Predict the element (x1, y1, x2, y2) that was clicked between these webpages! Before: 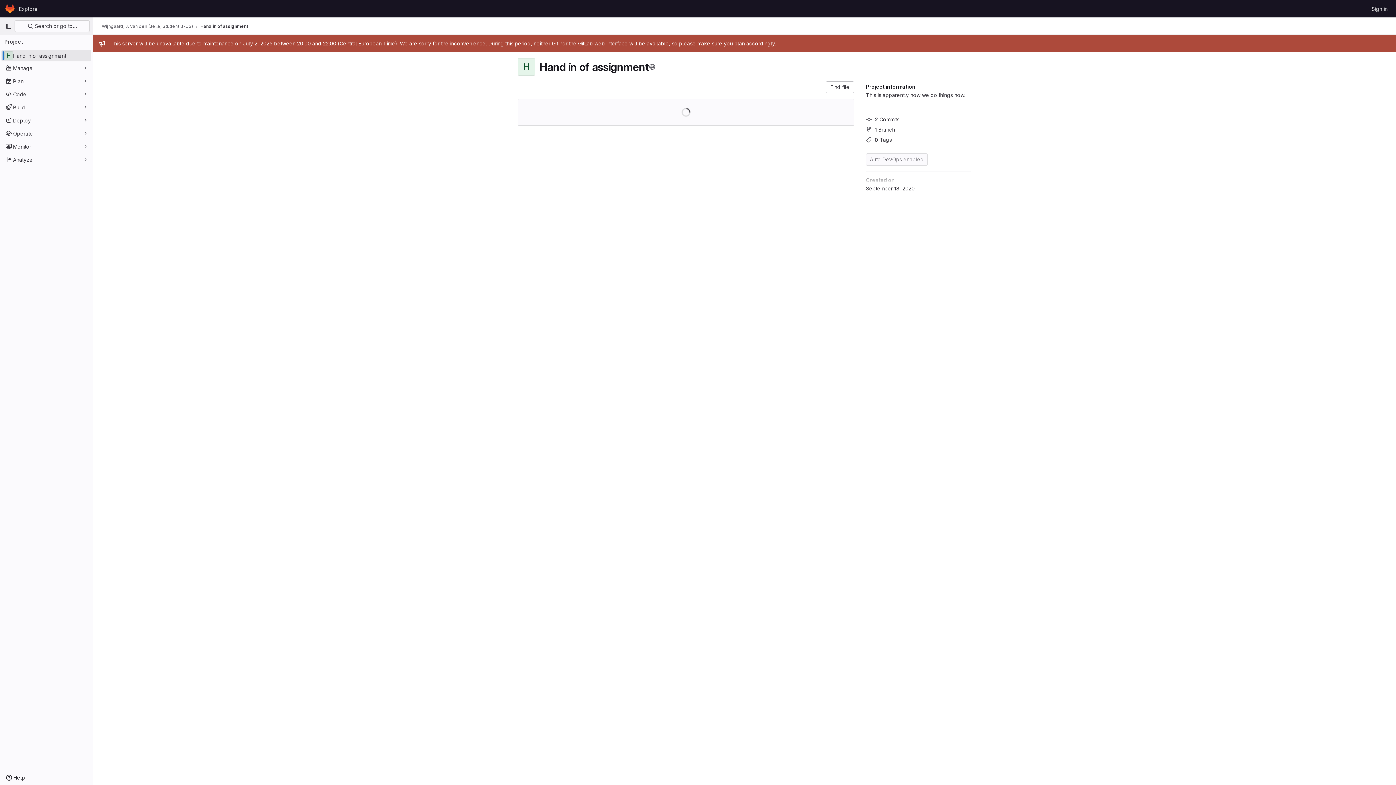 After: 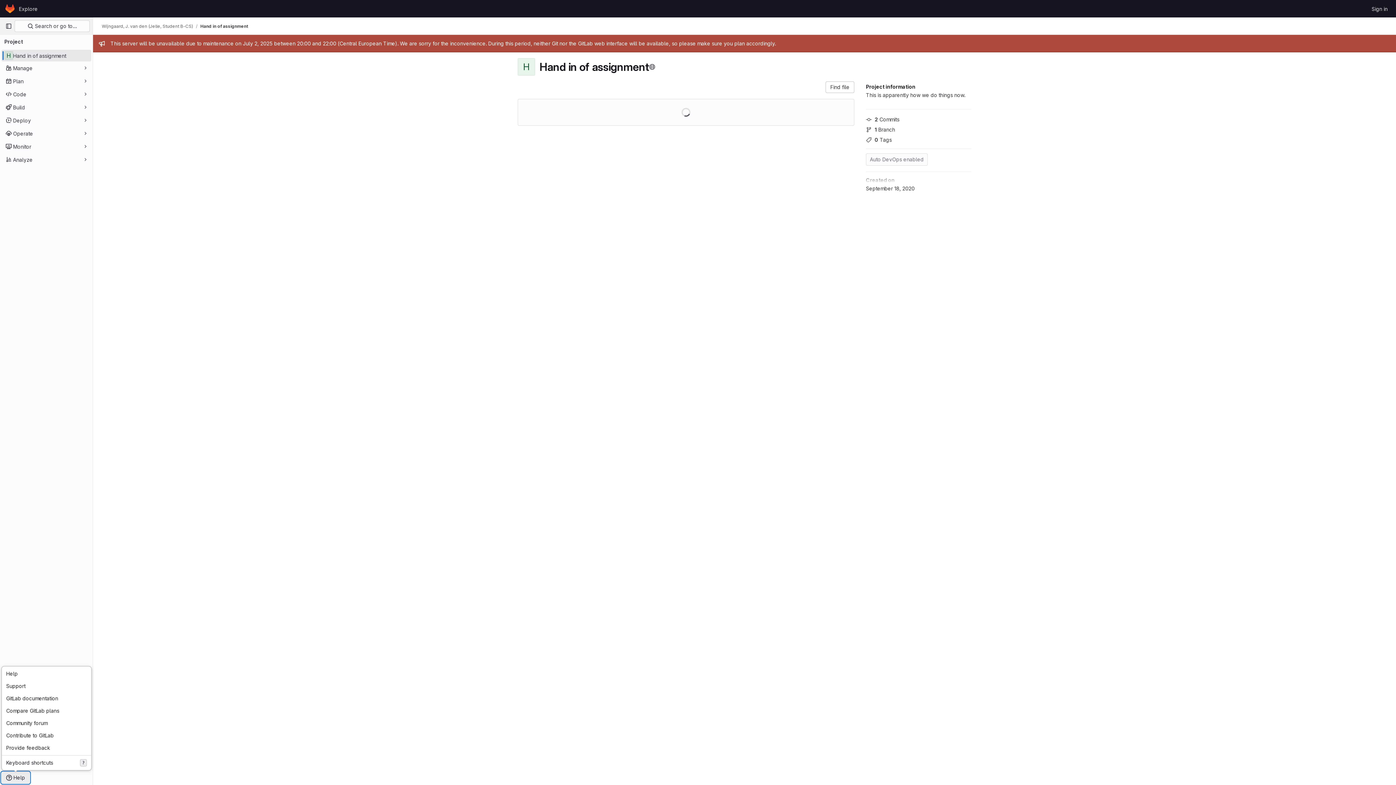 Action: label: Help bbox: (1, 772, 29, 784)